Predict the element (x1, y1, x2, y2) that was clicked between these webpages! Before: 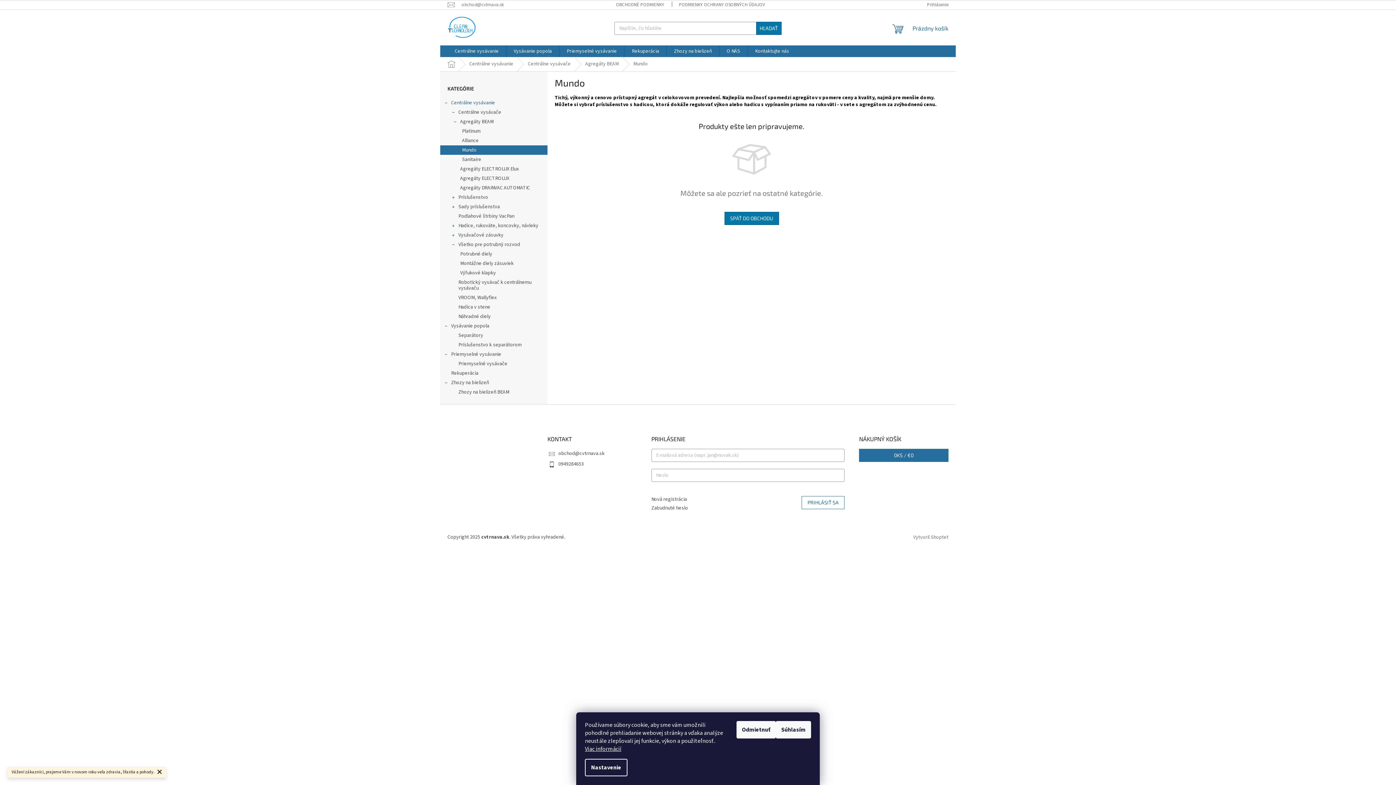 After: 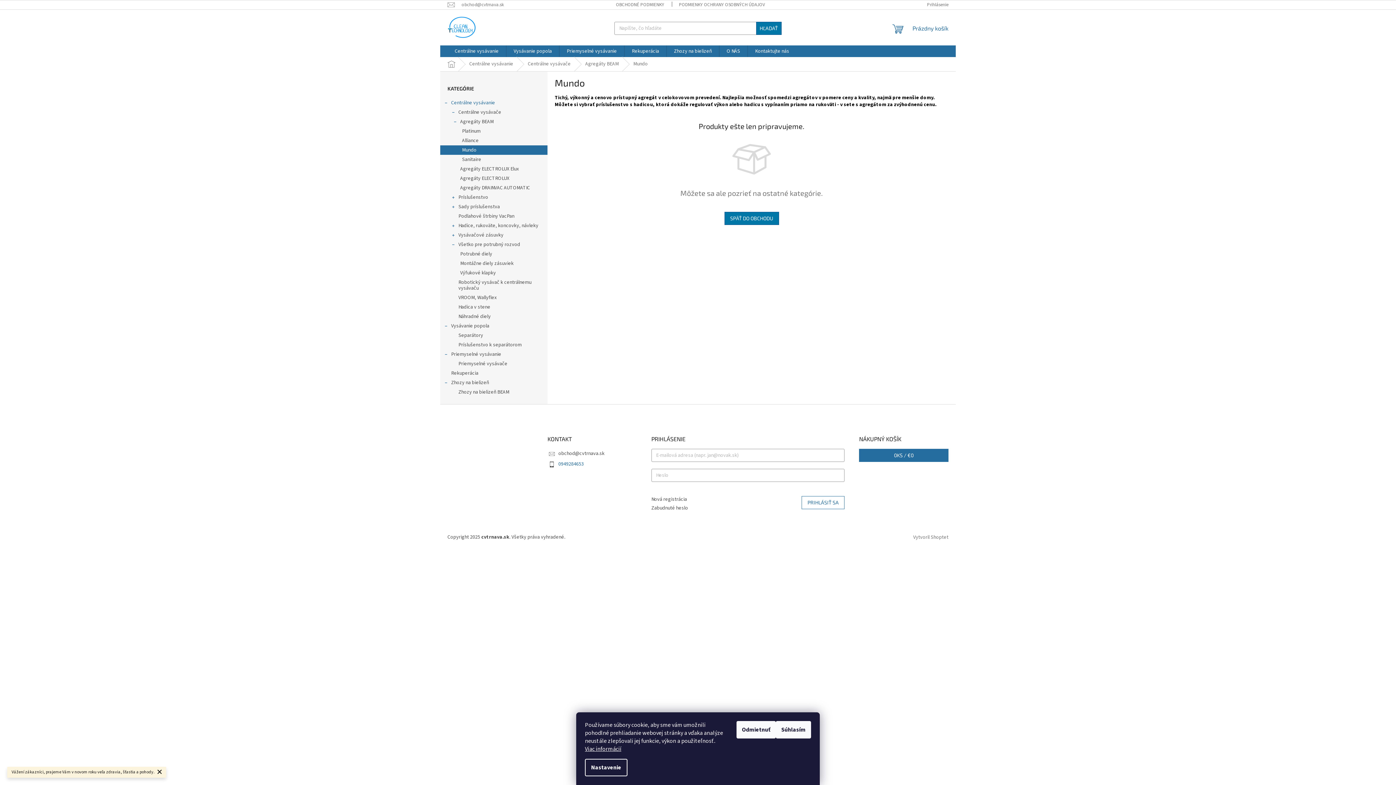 Action: label: Zavolať na 0949284653 bbox: (558, 460, 584, 468)